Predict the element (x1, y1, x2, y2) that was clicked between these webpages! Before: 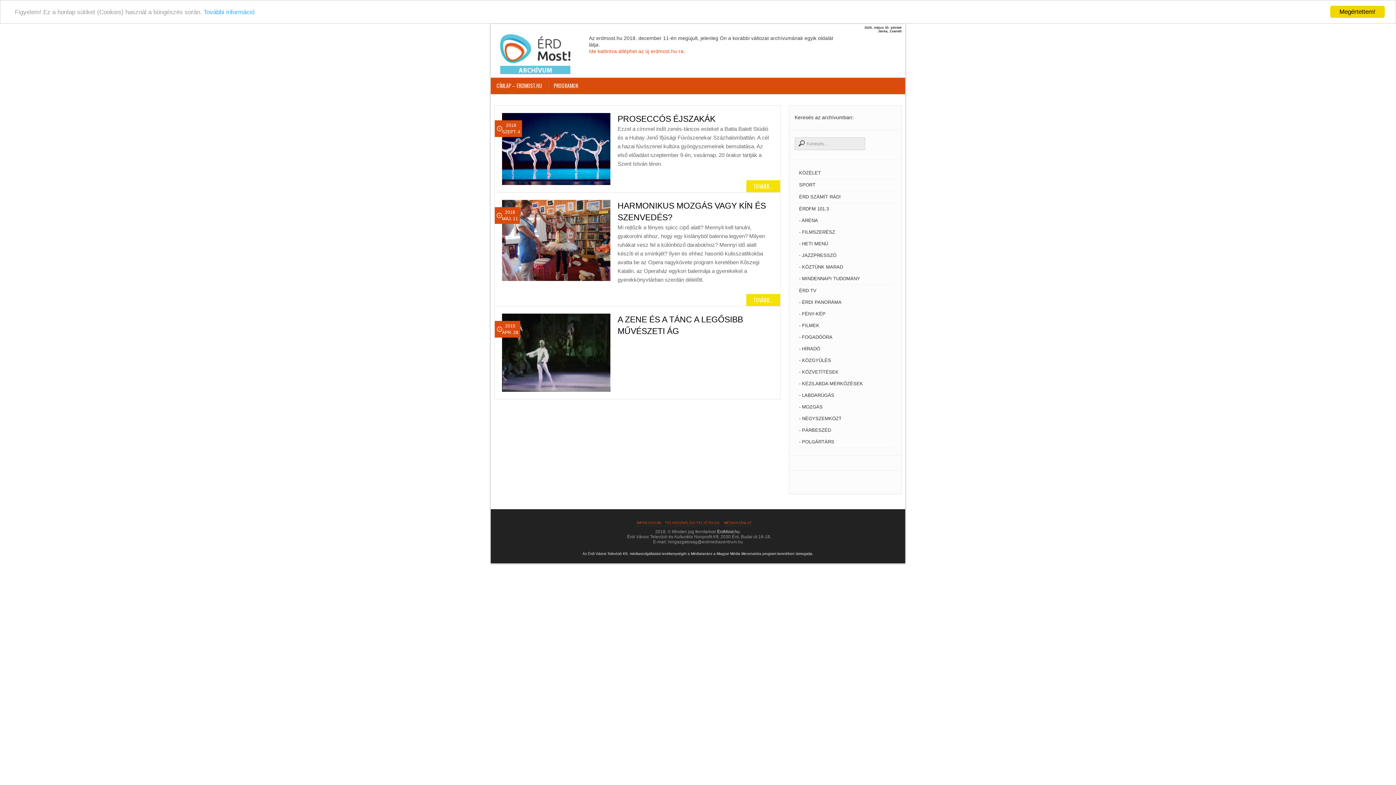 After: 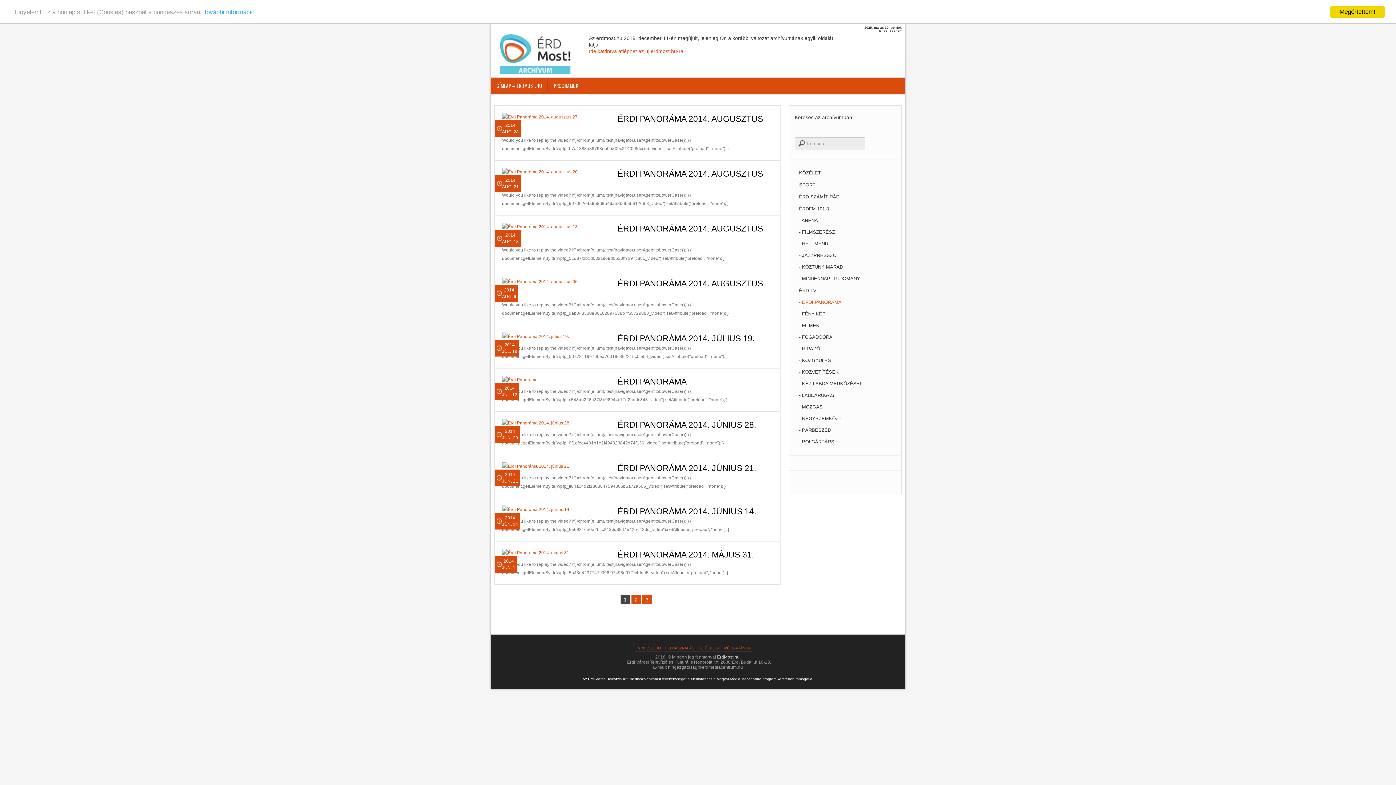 Action: bbox: (794, 296, 900, 308) label: ÉRDI PANORÁMA